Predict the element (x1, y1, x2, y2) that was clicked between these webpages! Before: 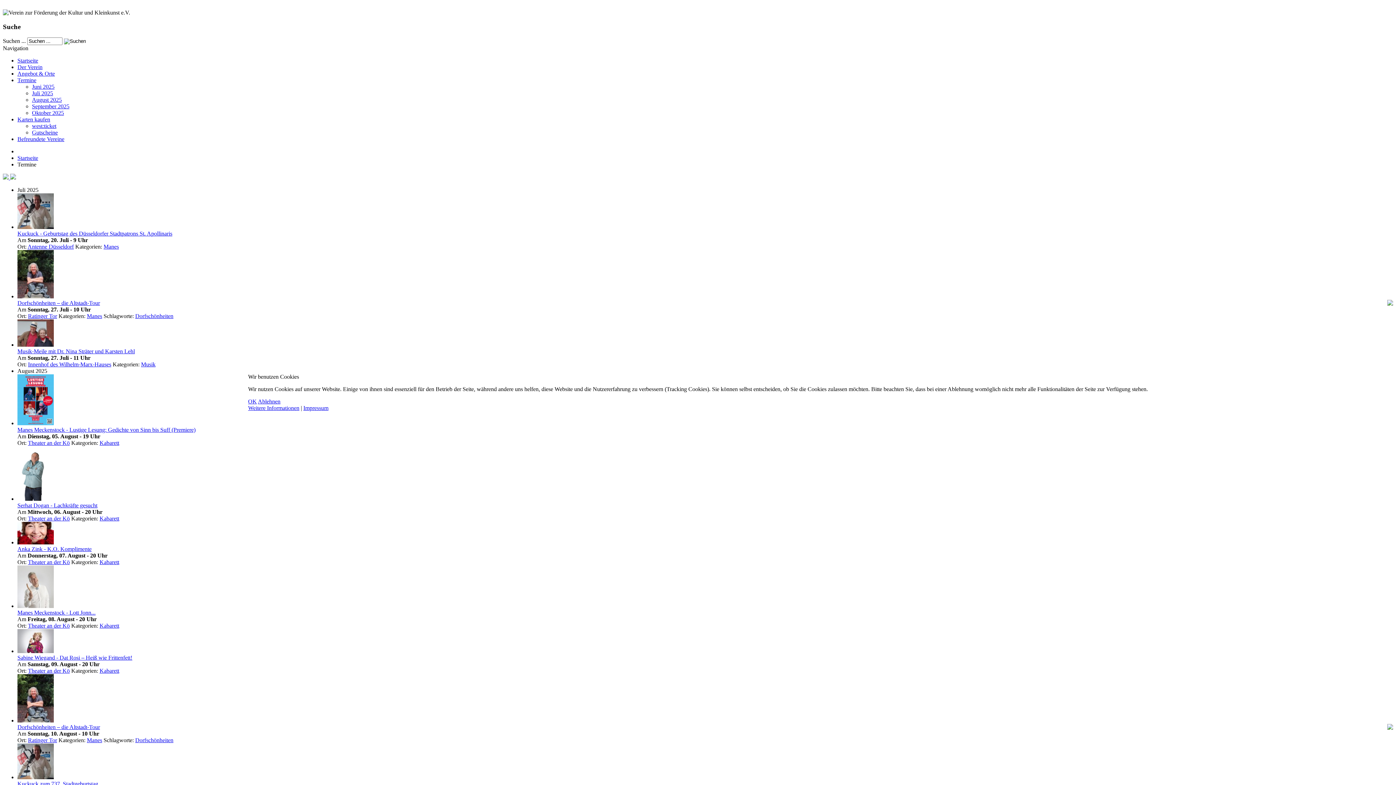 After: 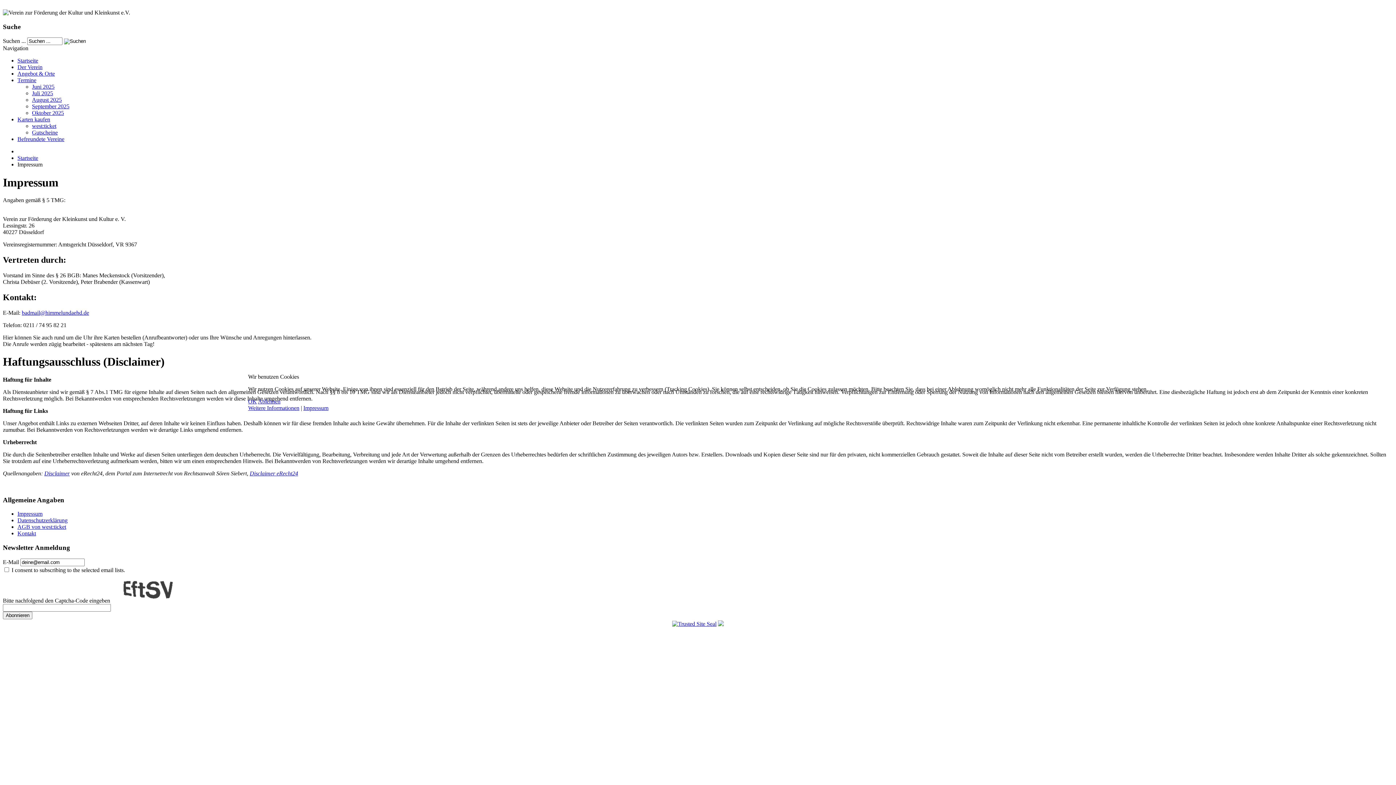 Action: label: Impressum bbox: (303, 405, 328, 411)